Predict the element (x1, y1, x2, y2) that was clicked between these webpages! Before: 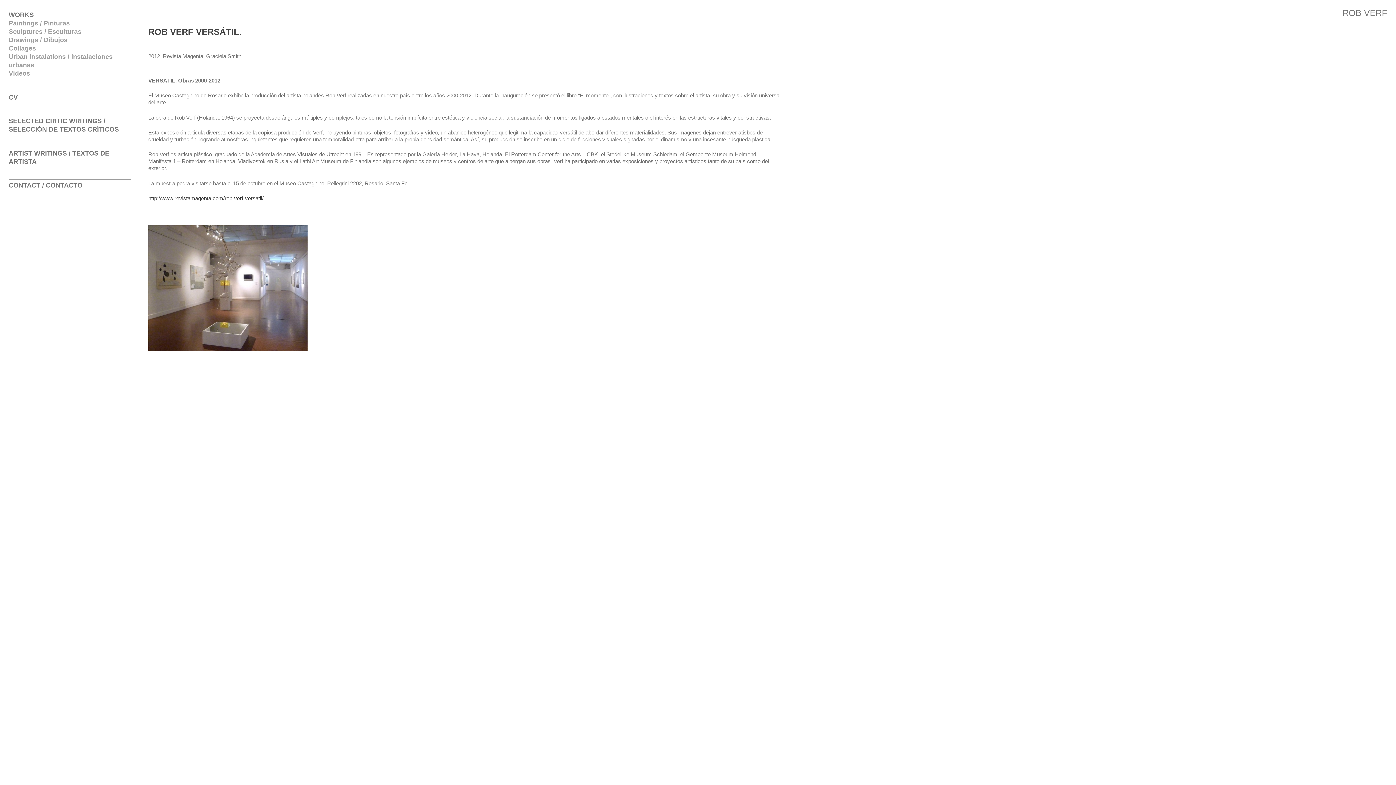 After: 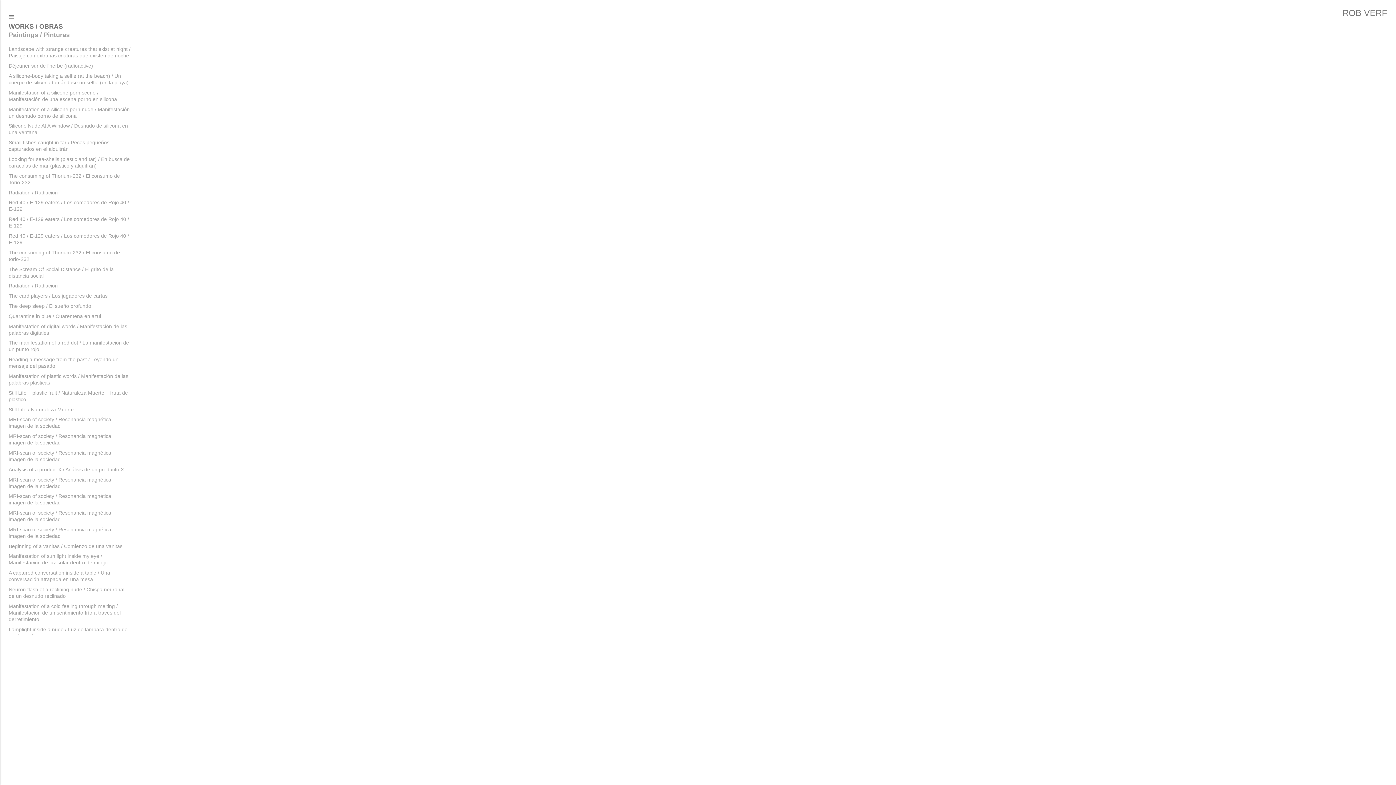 Action: bbox: (8, 19, 130, 27) label: Paintings / Pinturas